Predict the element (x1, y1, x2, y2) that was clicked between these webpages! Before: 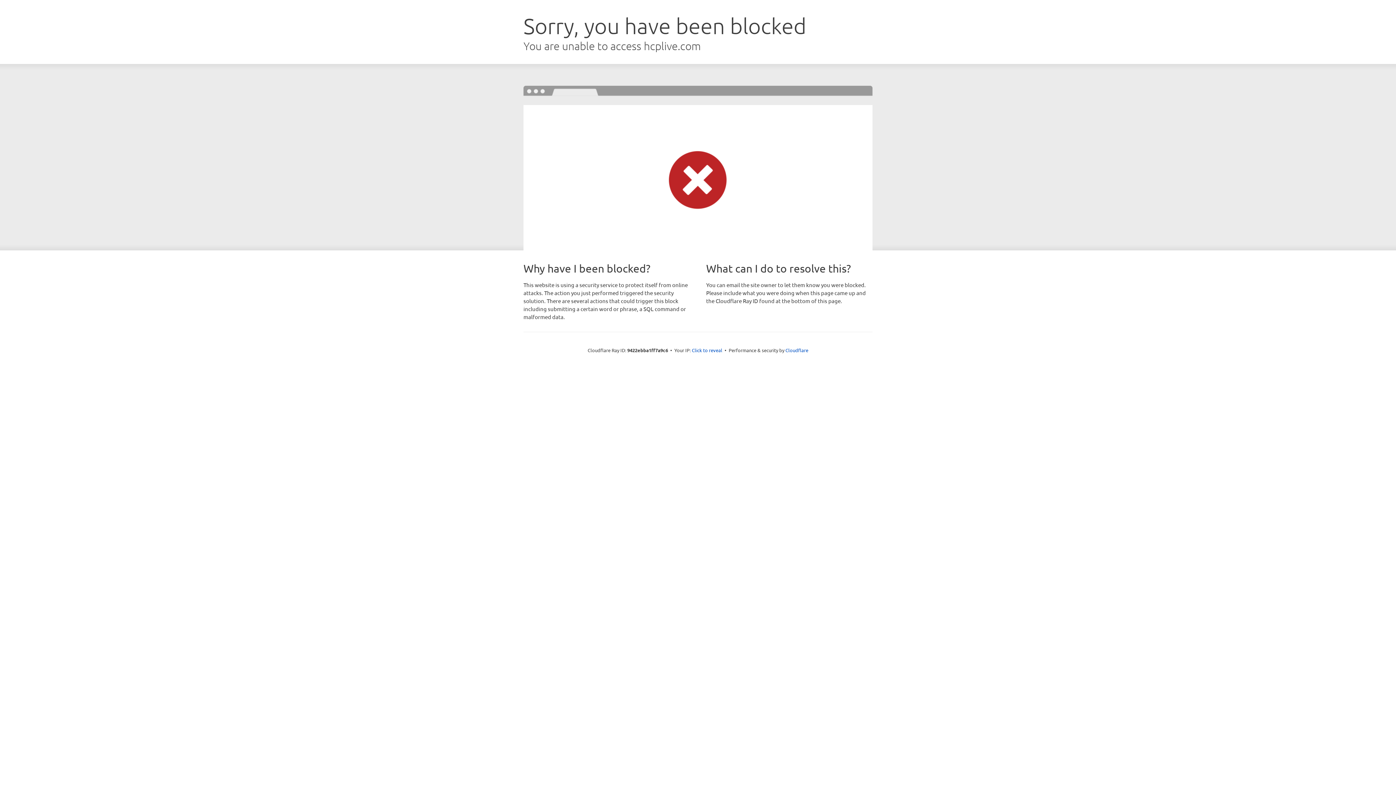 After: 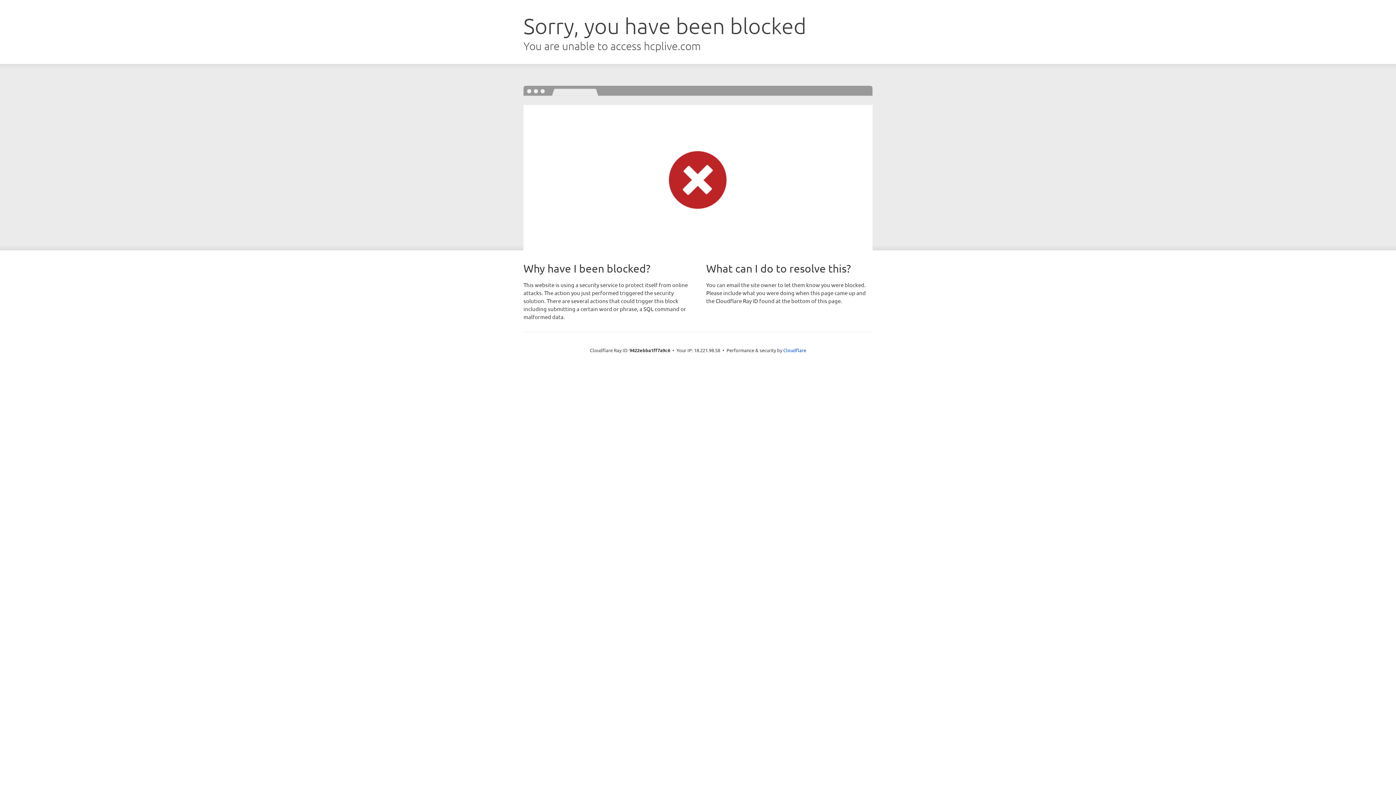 Action: label: Click to reveal bbox: (692, 346, 722, 353)